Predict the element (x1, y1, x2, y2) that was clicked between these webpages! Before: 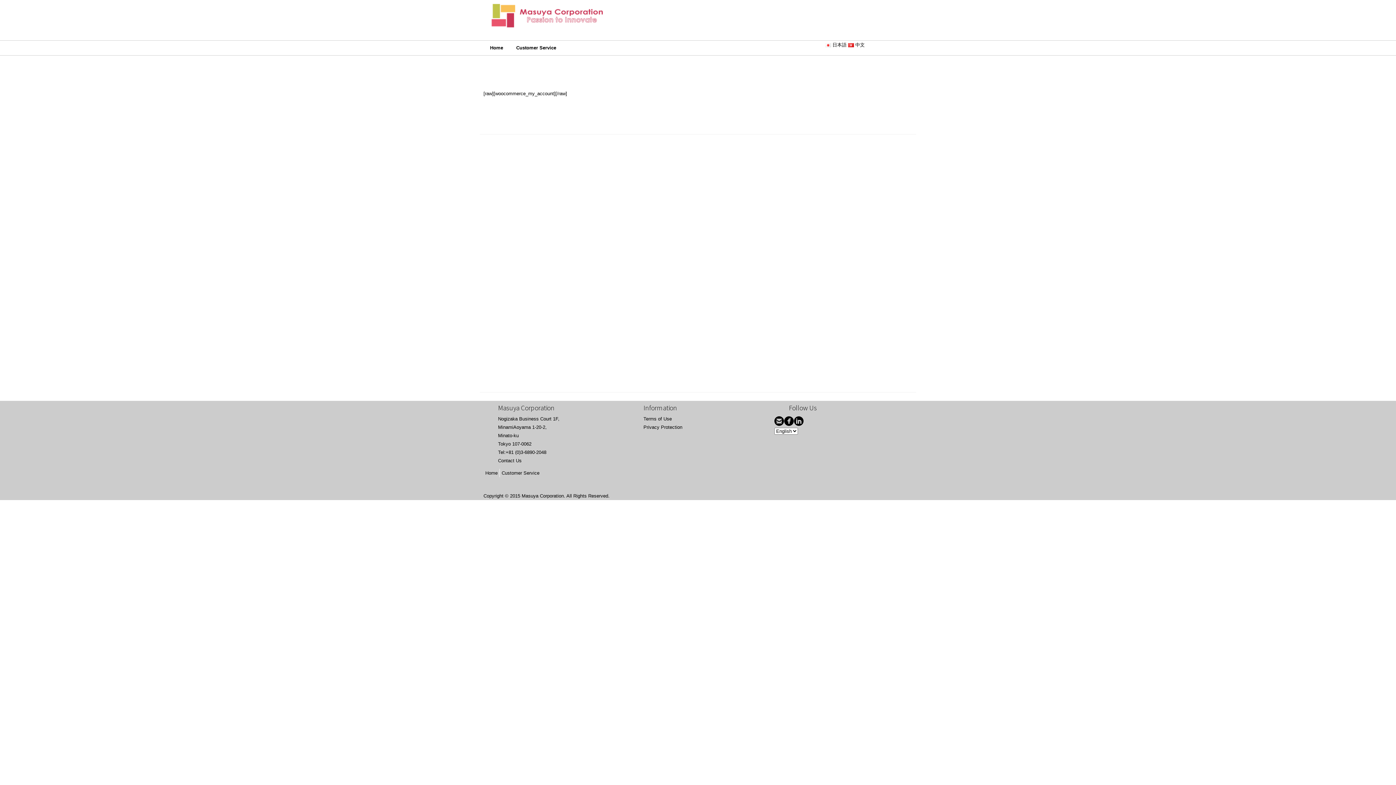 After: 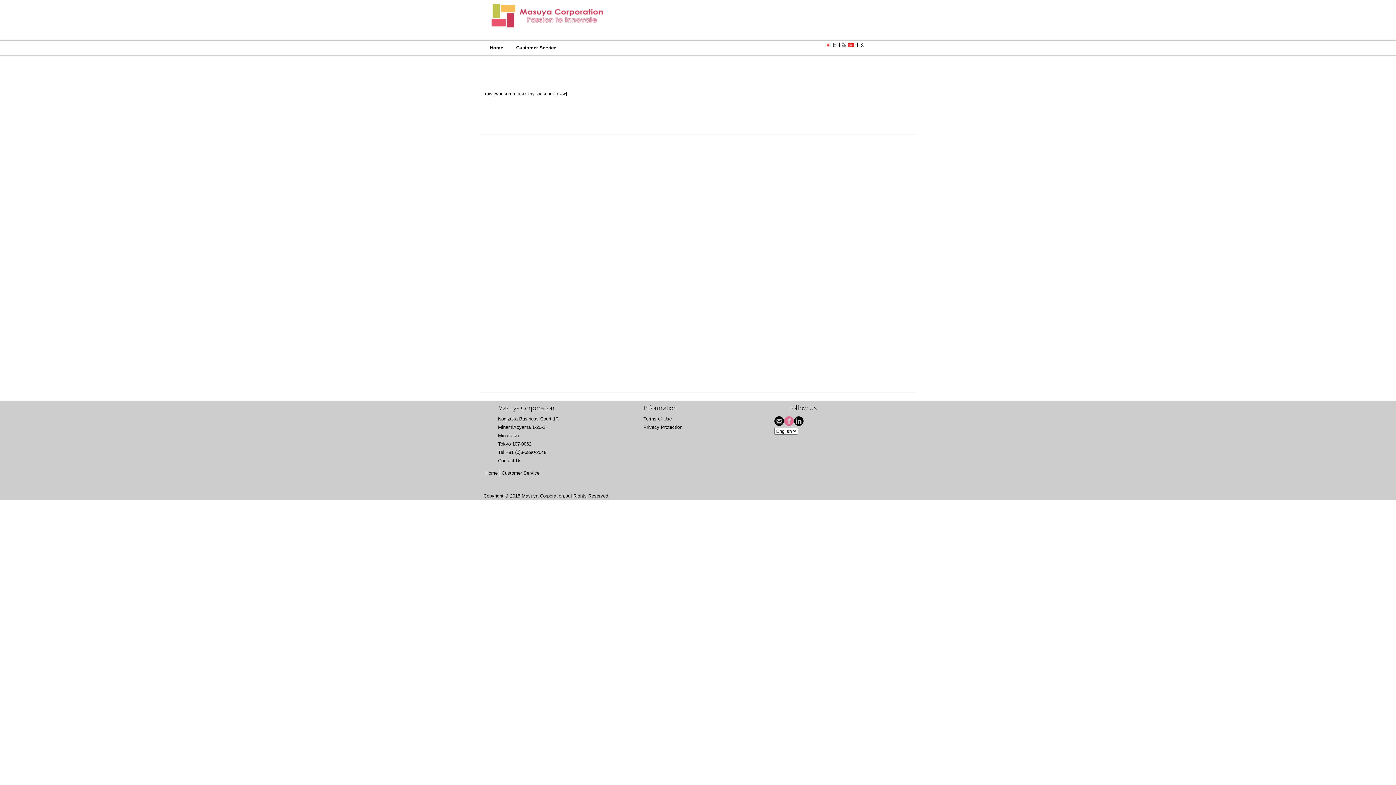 Action: bbox: (784, 414, 794, 427)